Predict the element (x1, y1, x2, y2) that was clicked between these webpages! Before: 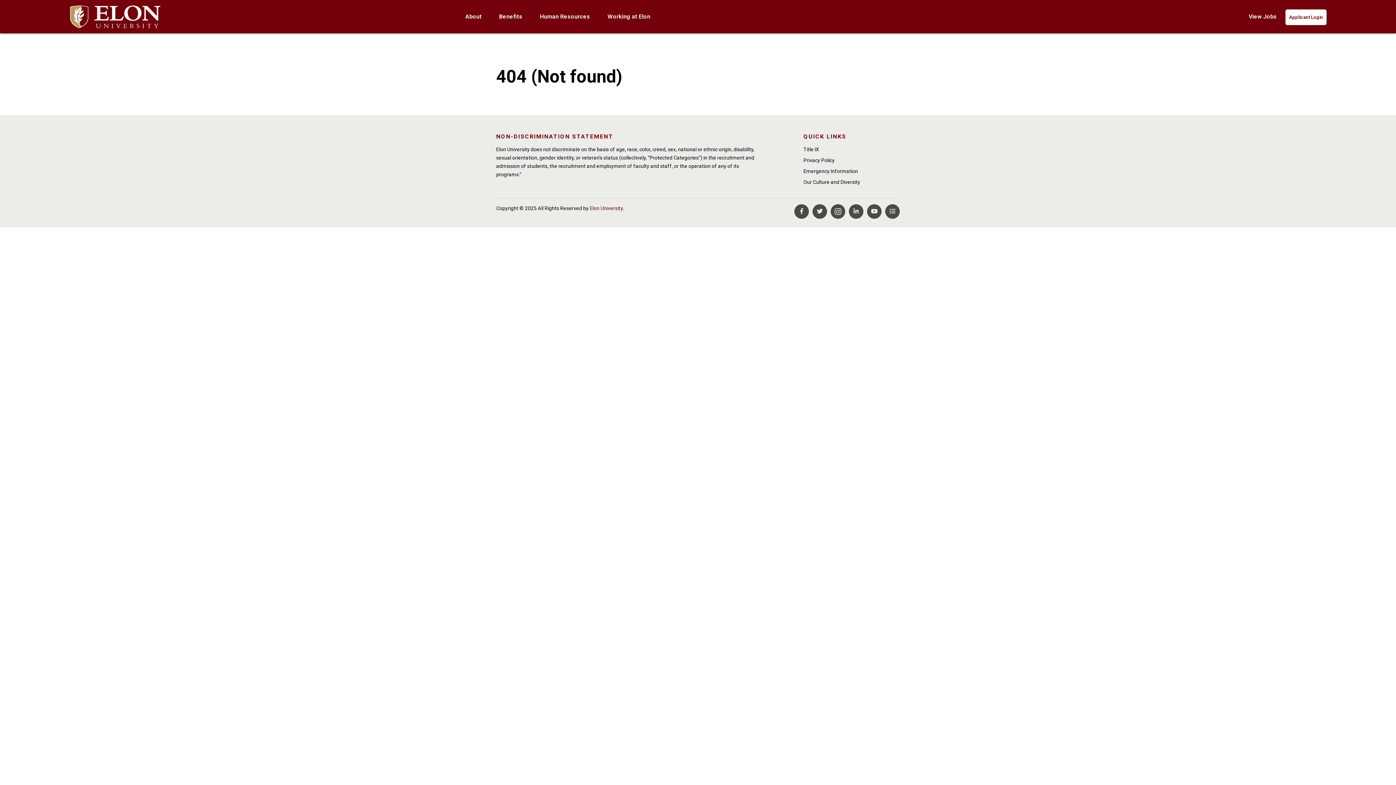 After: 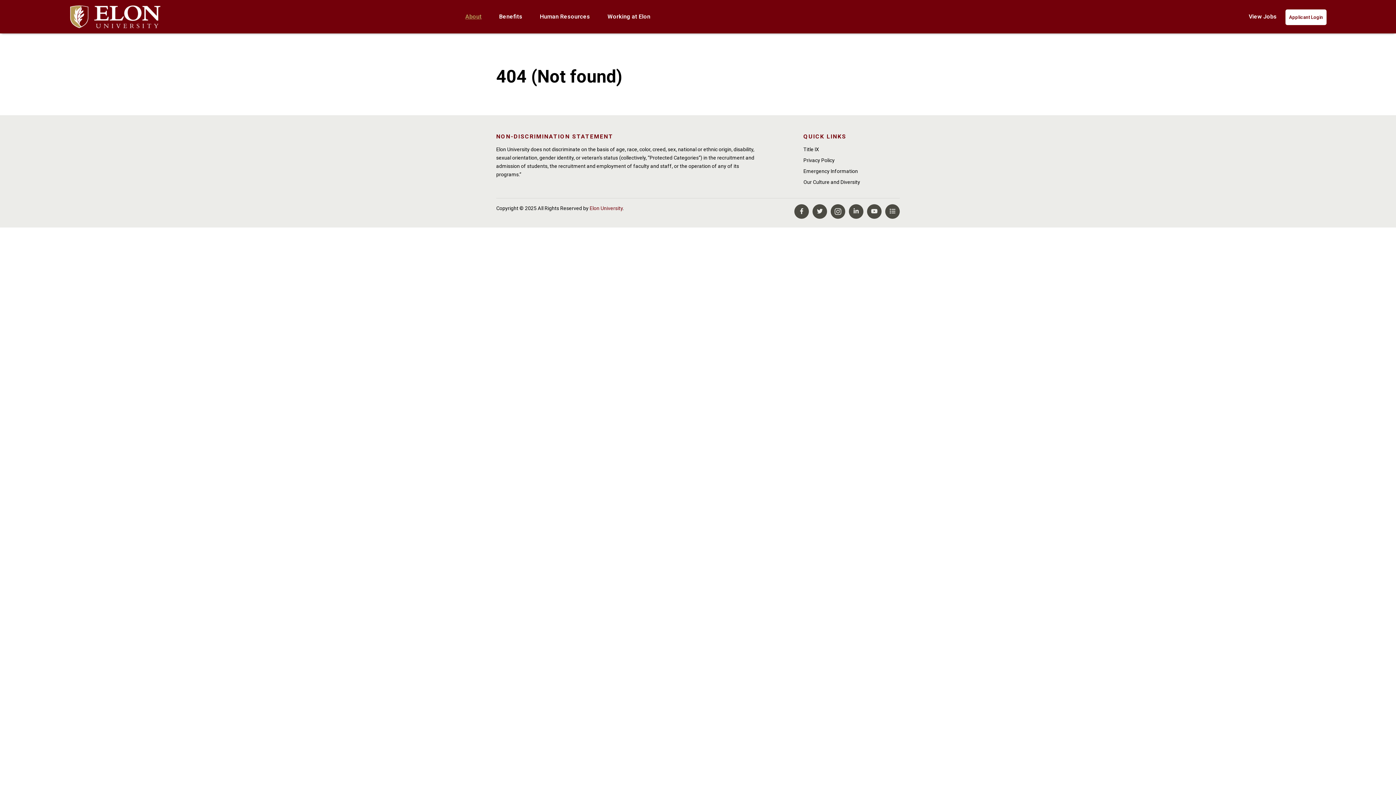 Action: label: About bbox: (462, 9, 484, 23)